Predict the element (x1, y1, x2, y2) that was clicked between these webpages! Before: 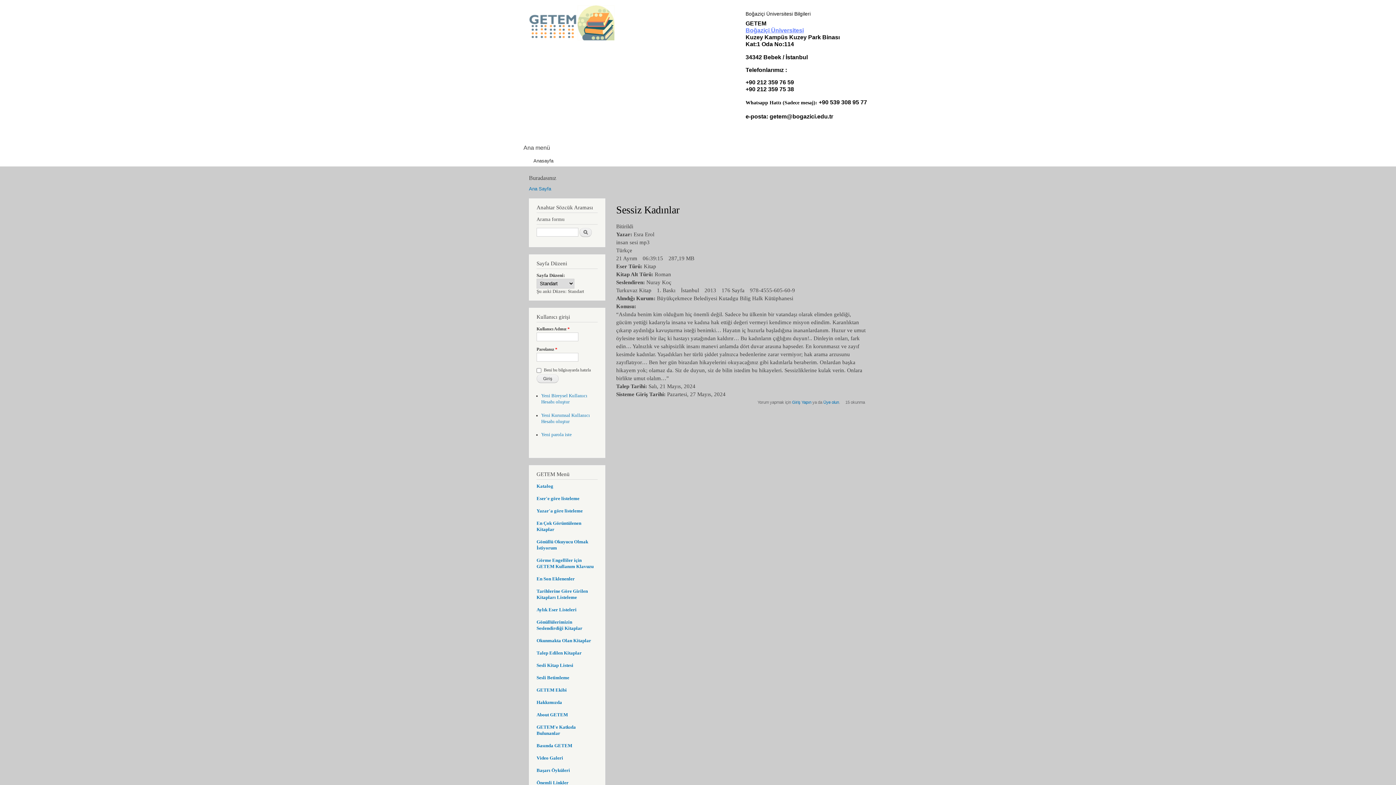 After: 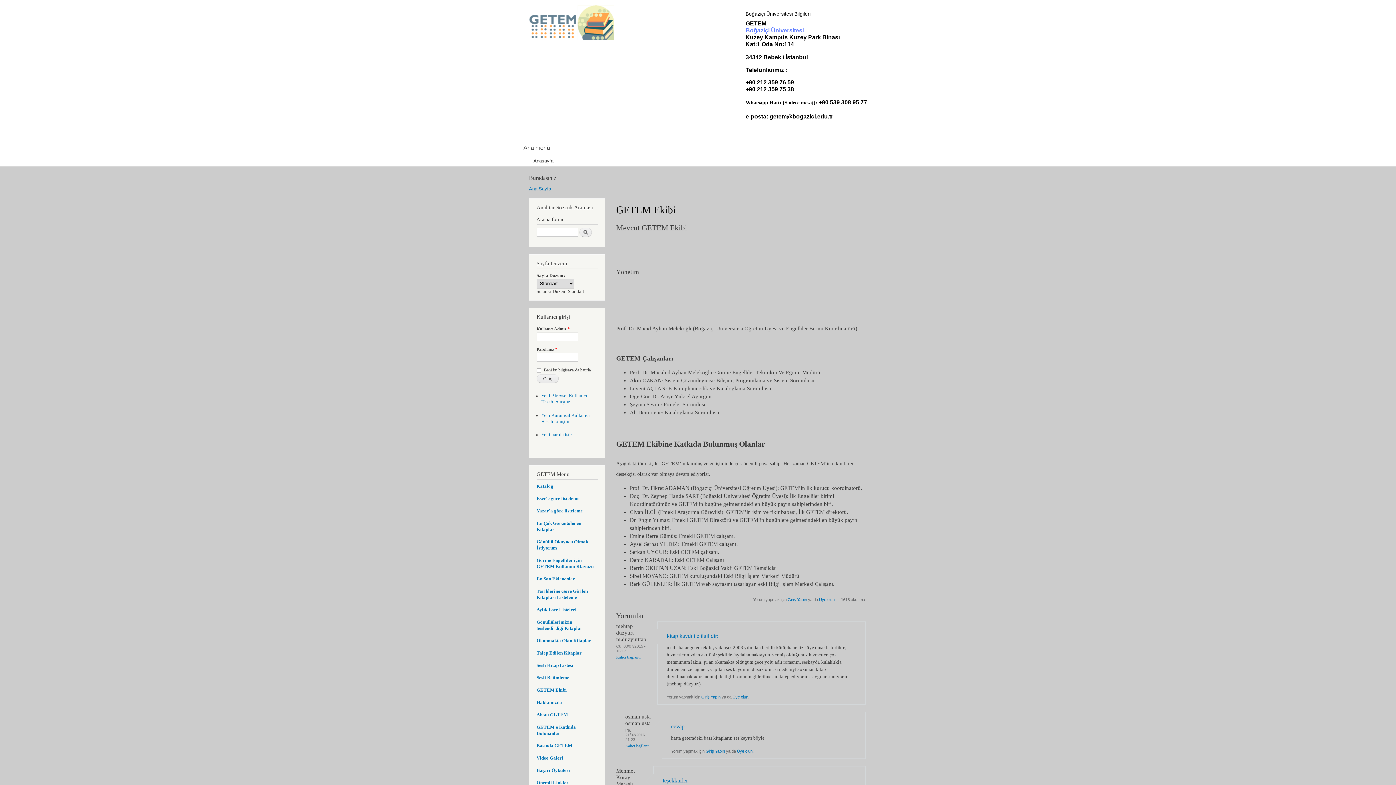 Action: label: GETEM Ekibi bbox: (536, 687, 566, 693)